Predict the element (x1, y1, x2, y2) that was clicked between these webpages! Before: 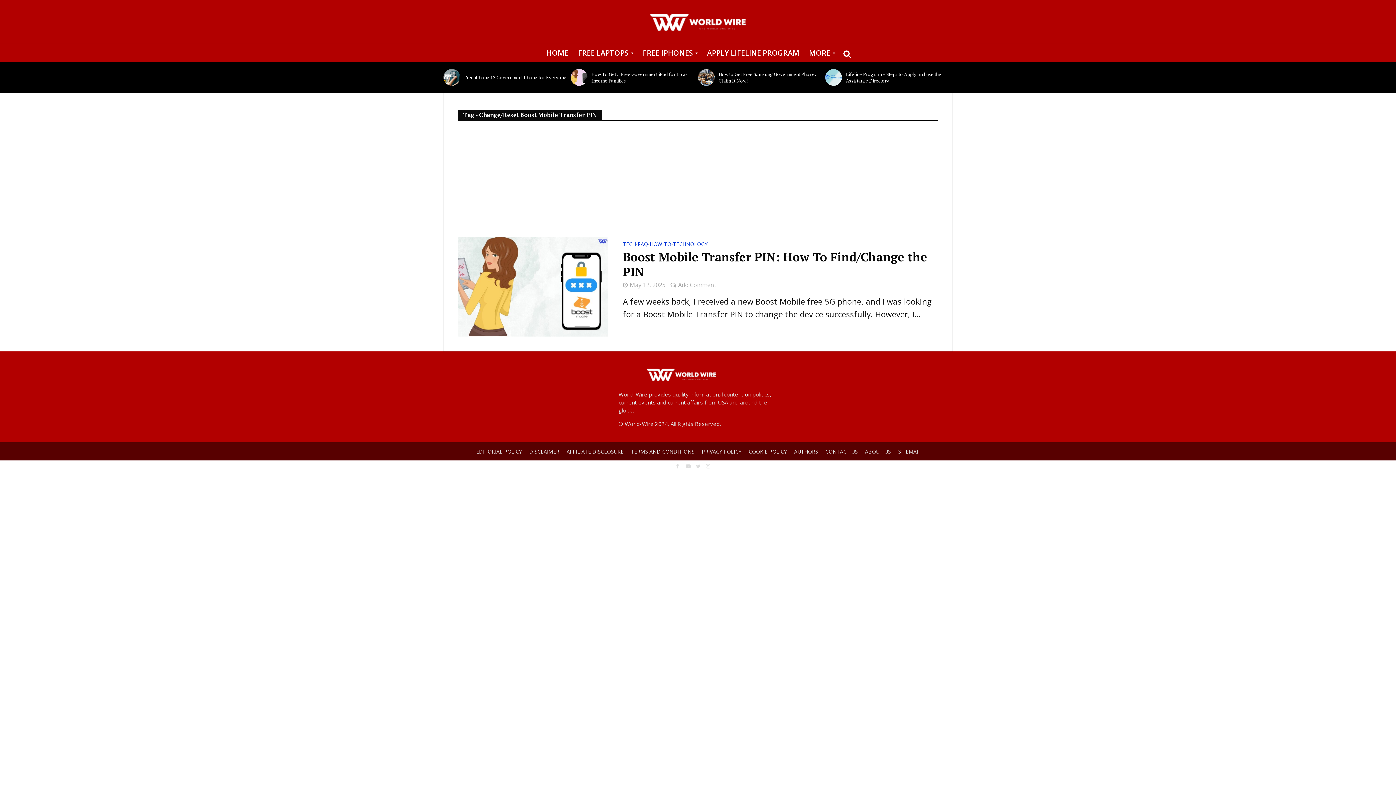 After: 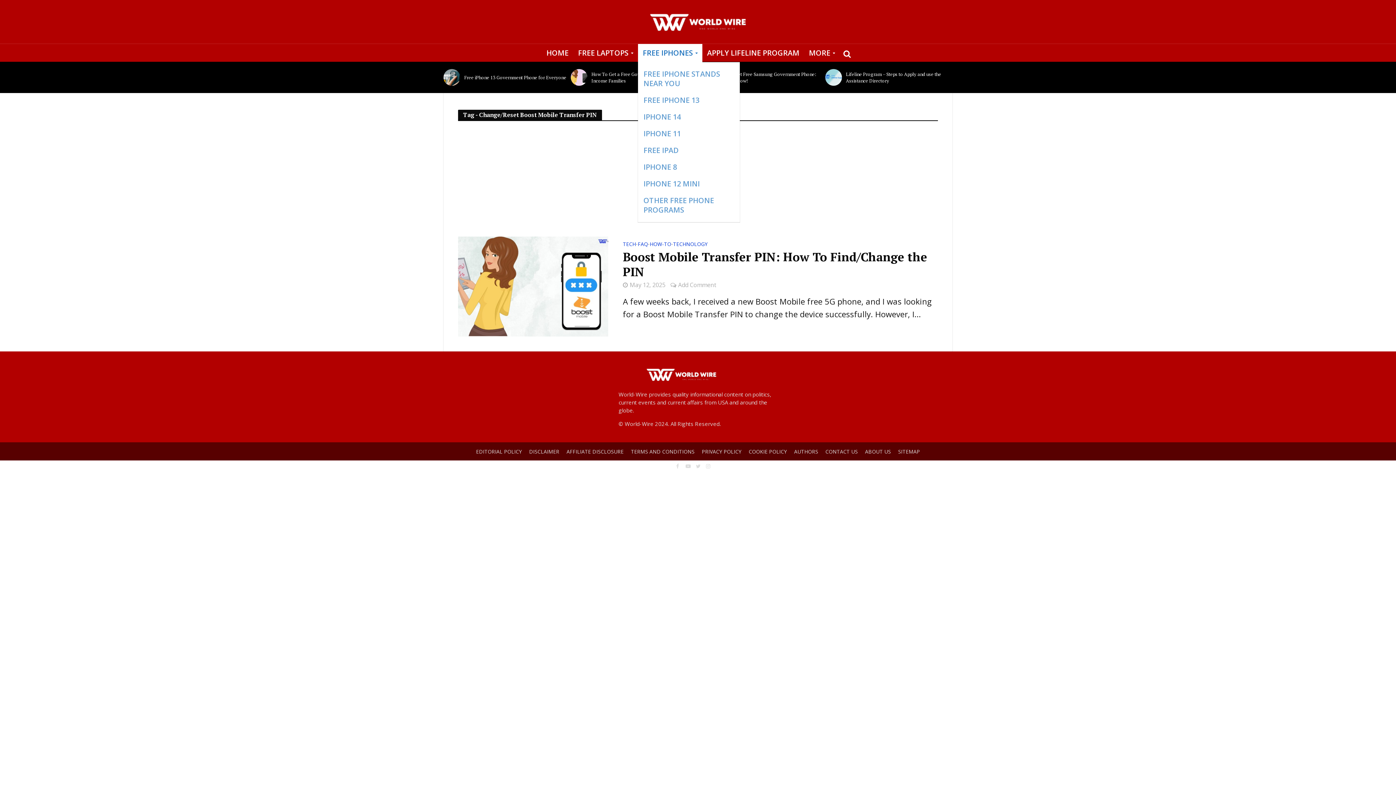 Action: bbox: (638, 44, 702, 62) label: FREE IPHONES